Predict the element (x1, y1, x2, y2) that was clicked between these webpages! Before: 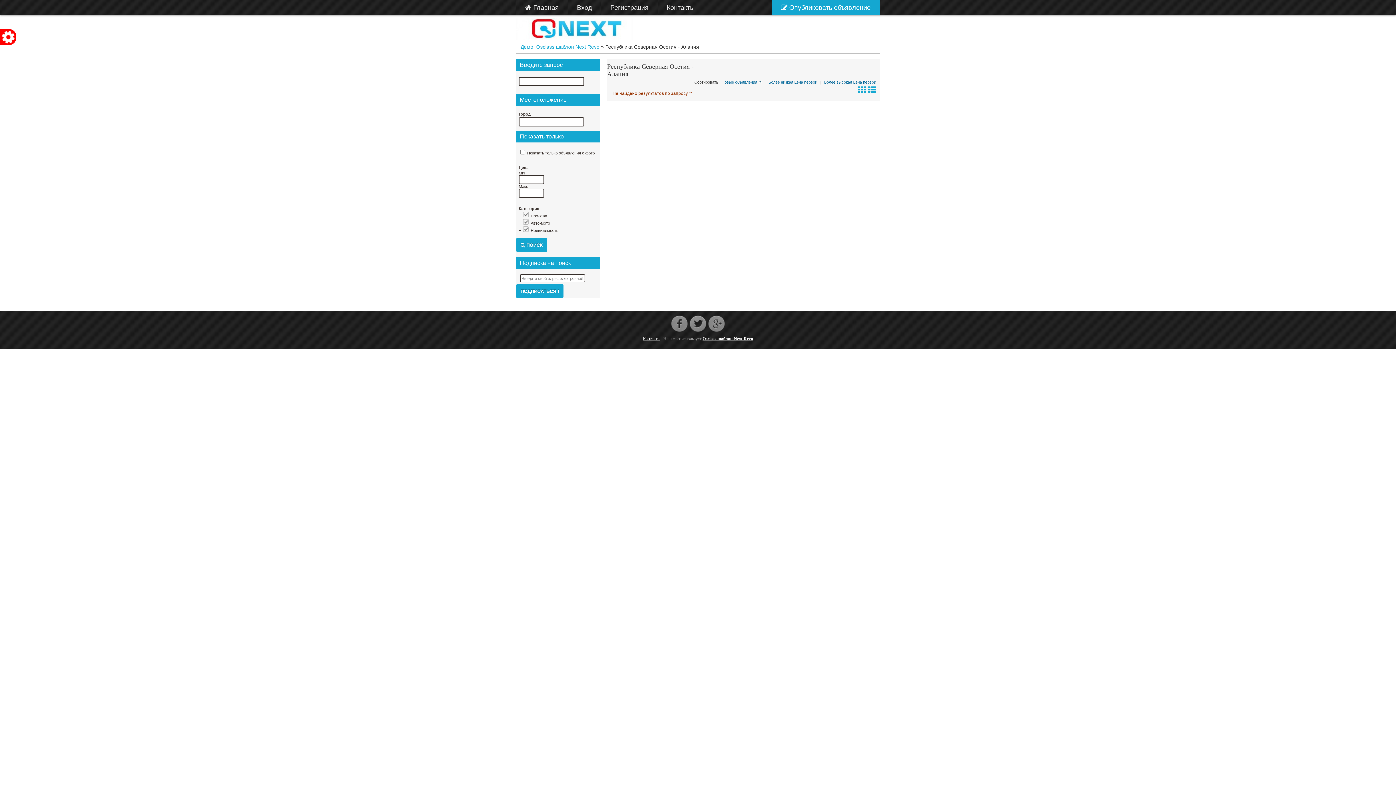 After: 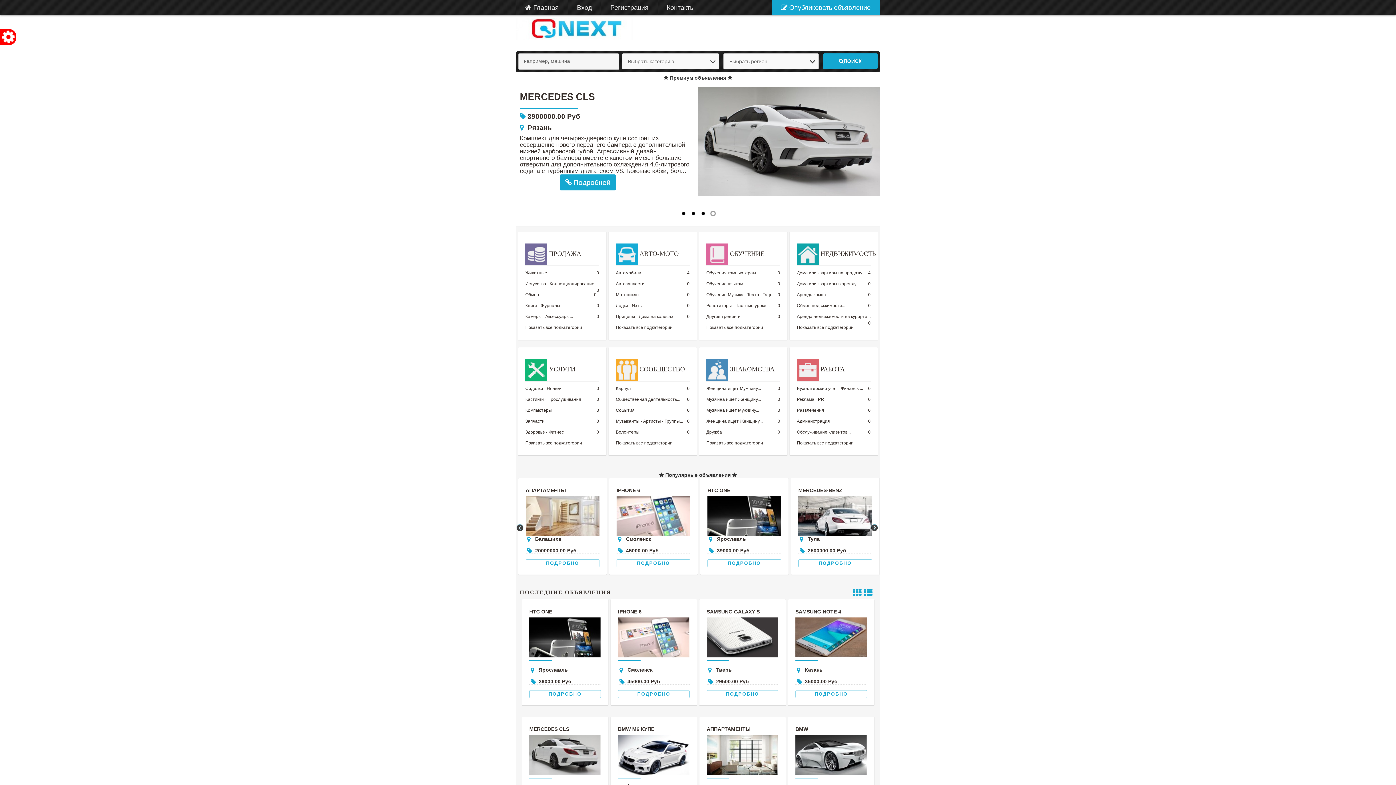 Action: label:  Главная bbox: (516, 0, 568, 15)